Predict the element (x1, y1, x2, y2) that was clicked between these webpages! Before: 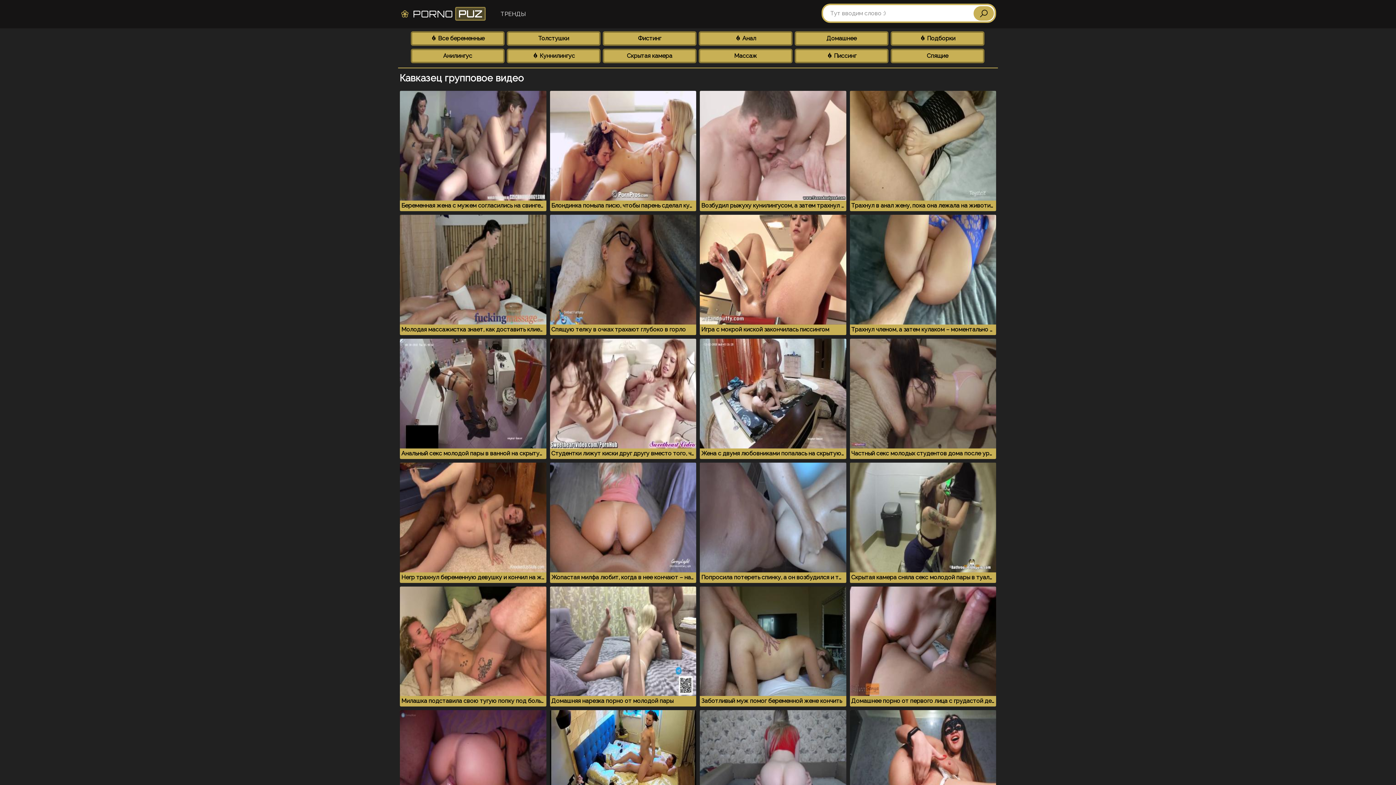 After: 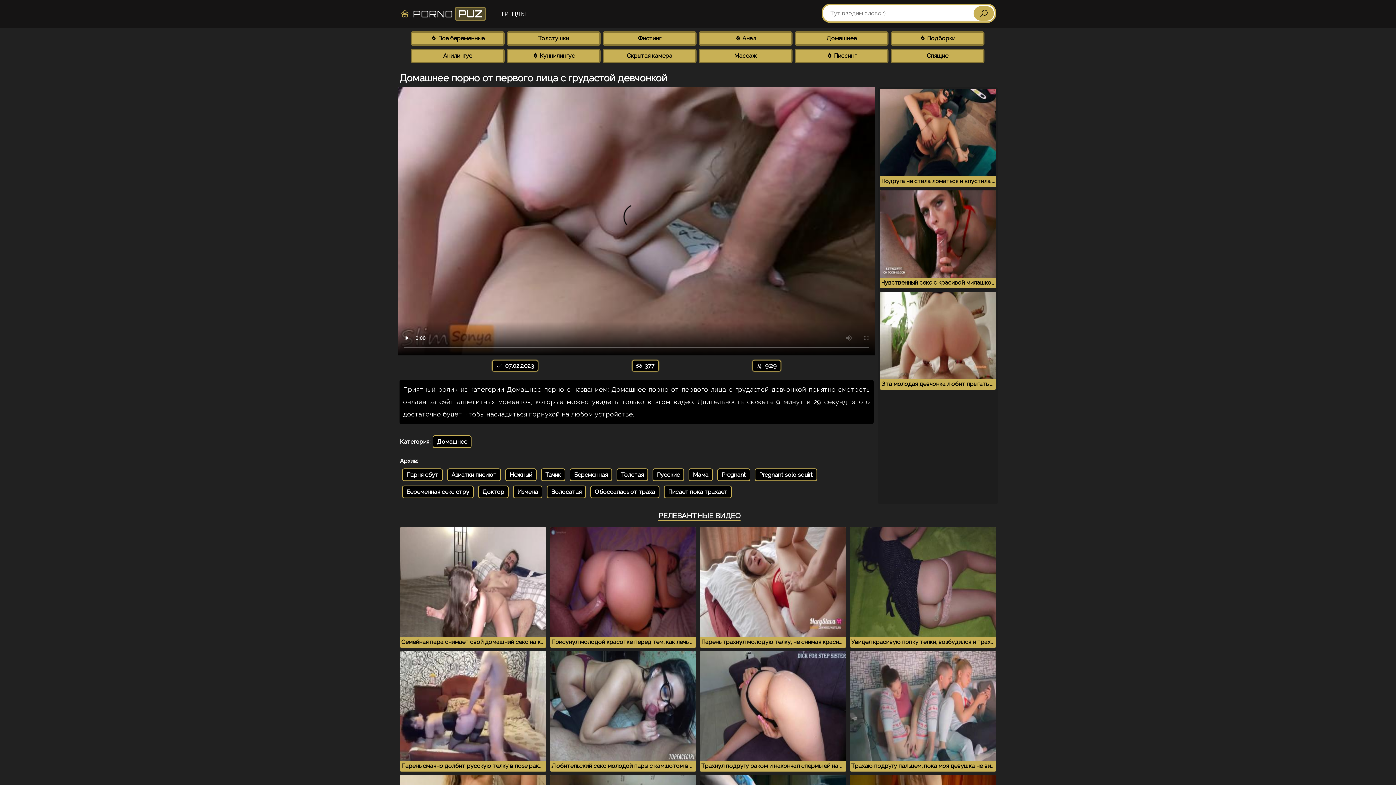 Action: bbox: (850, 586, 996, 707) label: Домашнее порно от первого лица с грудастой девчонкой